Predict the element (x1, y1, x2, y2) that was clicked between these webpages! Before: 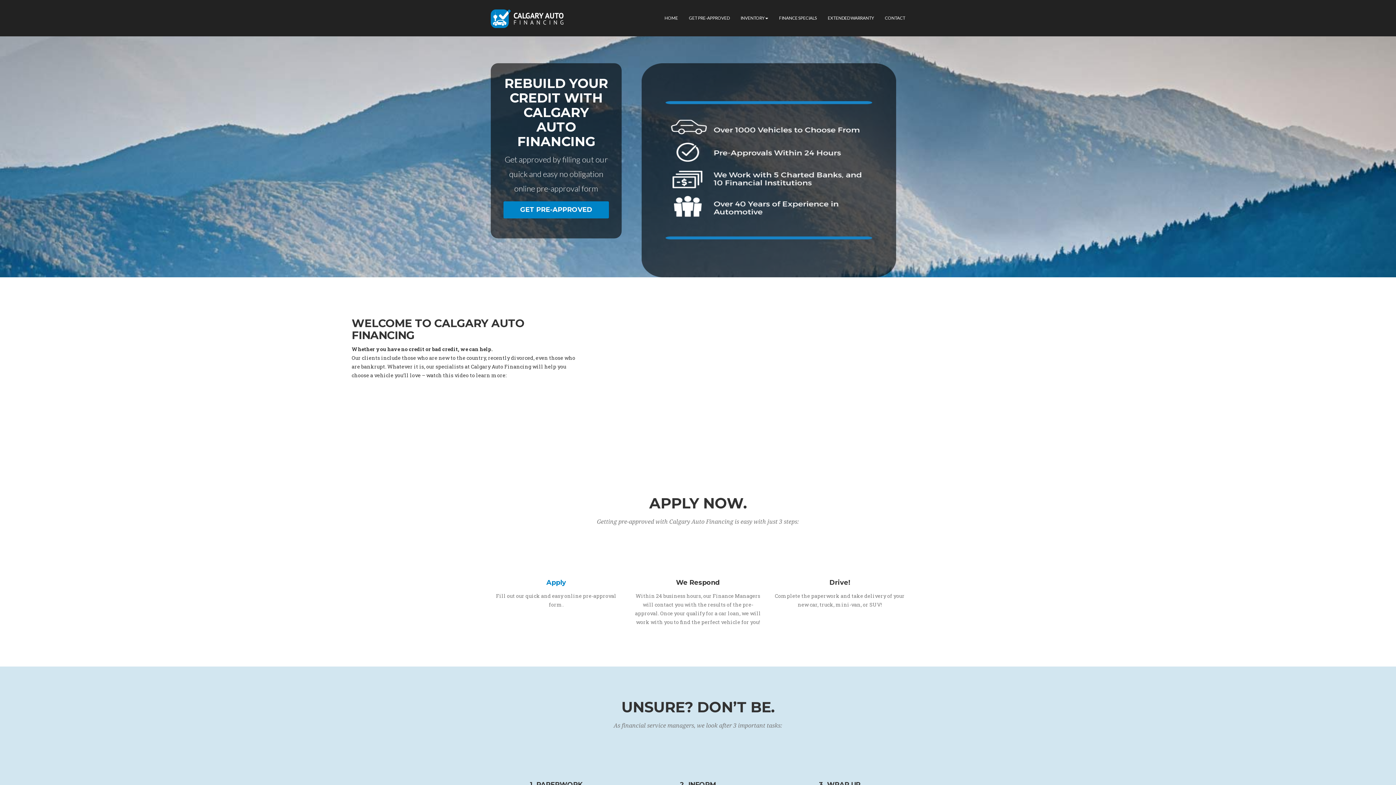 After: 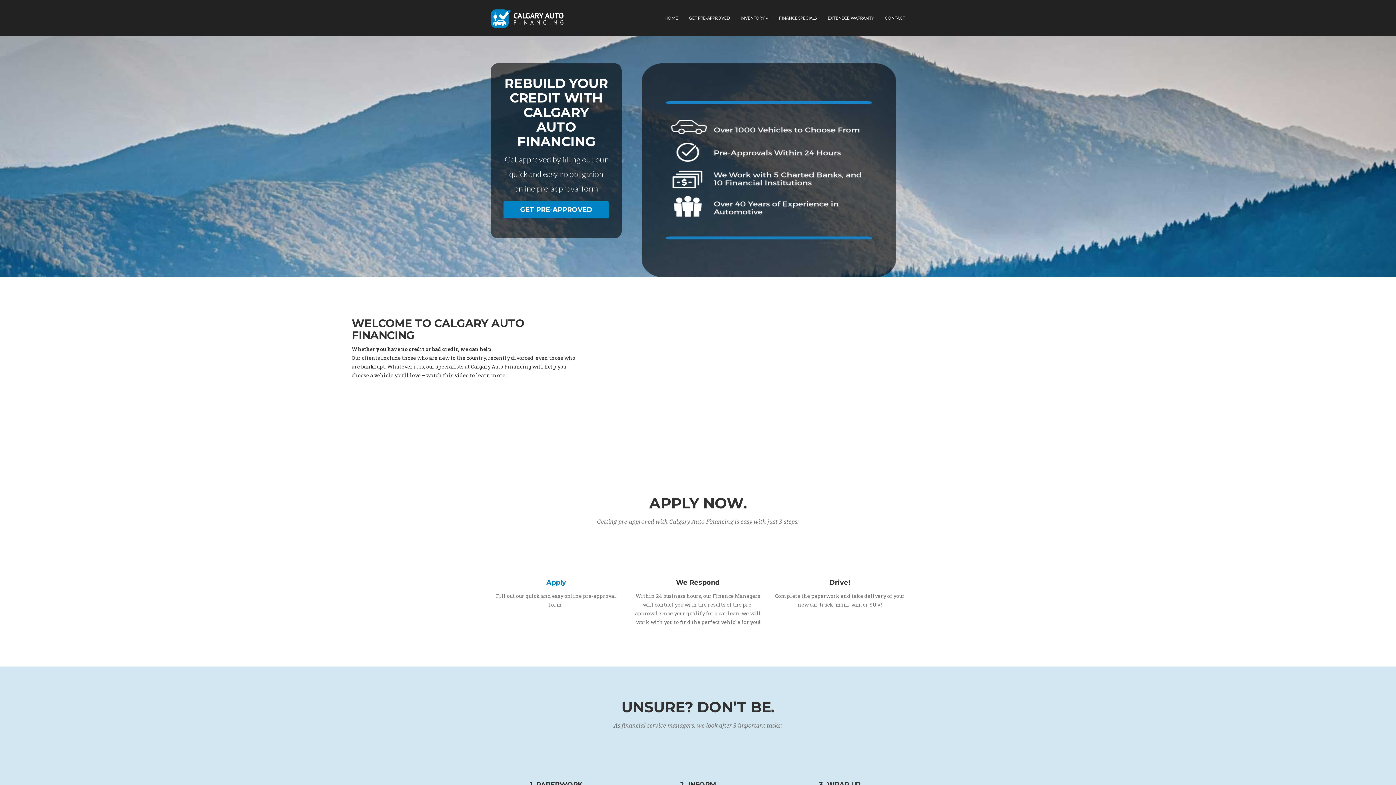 Action: bbox: (659, 9, 683, 27) label: HOME